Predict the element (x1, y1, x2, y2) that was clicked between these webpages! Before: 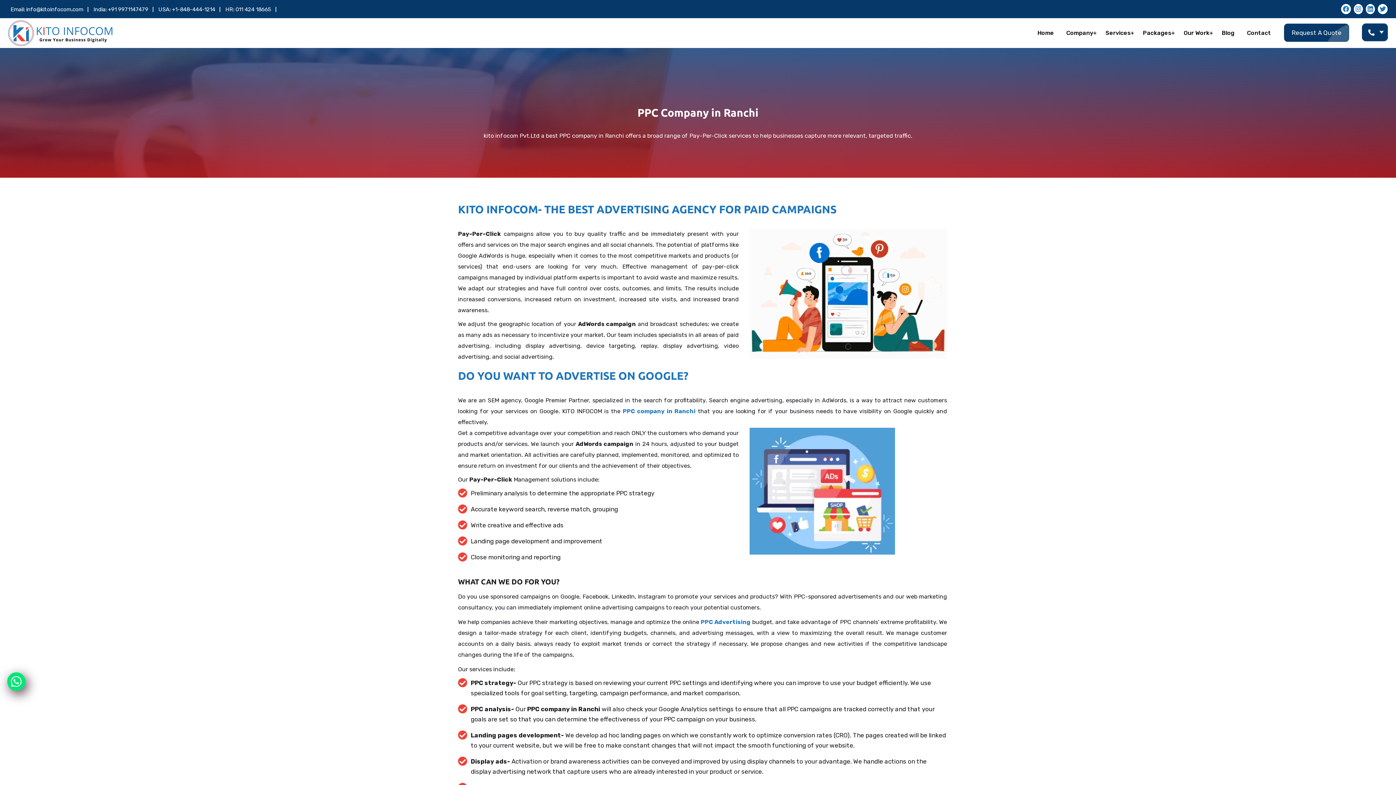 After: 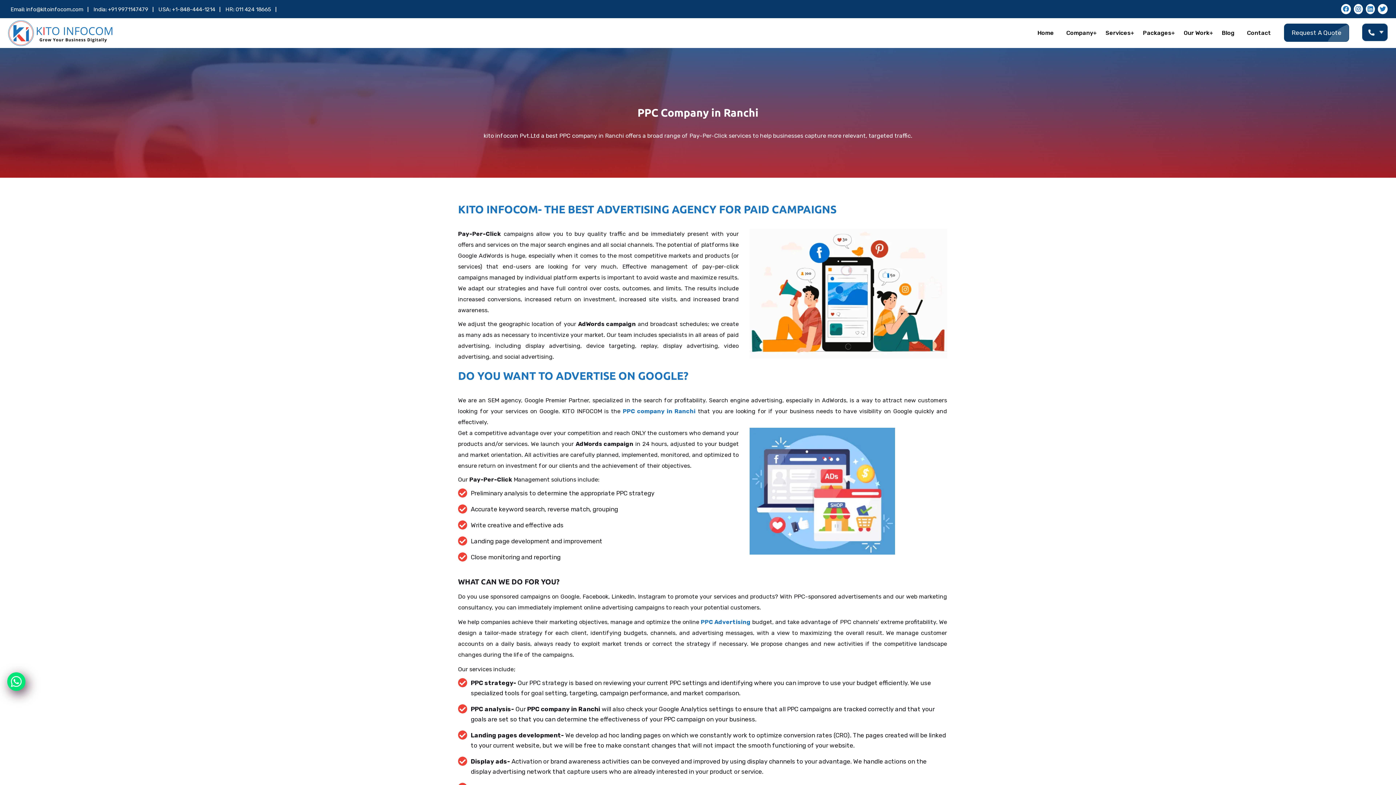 Action: bbox: (1356, 5, 1361, 12)